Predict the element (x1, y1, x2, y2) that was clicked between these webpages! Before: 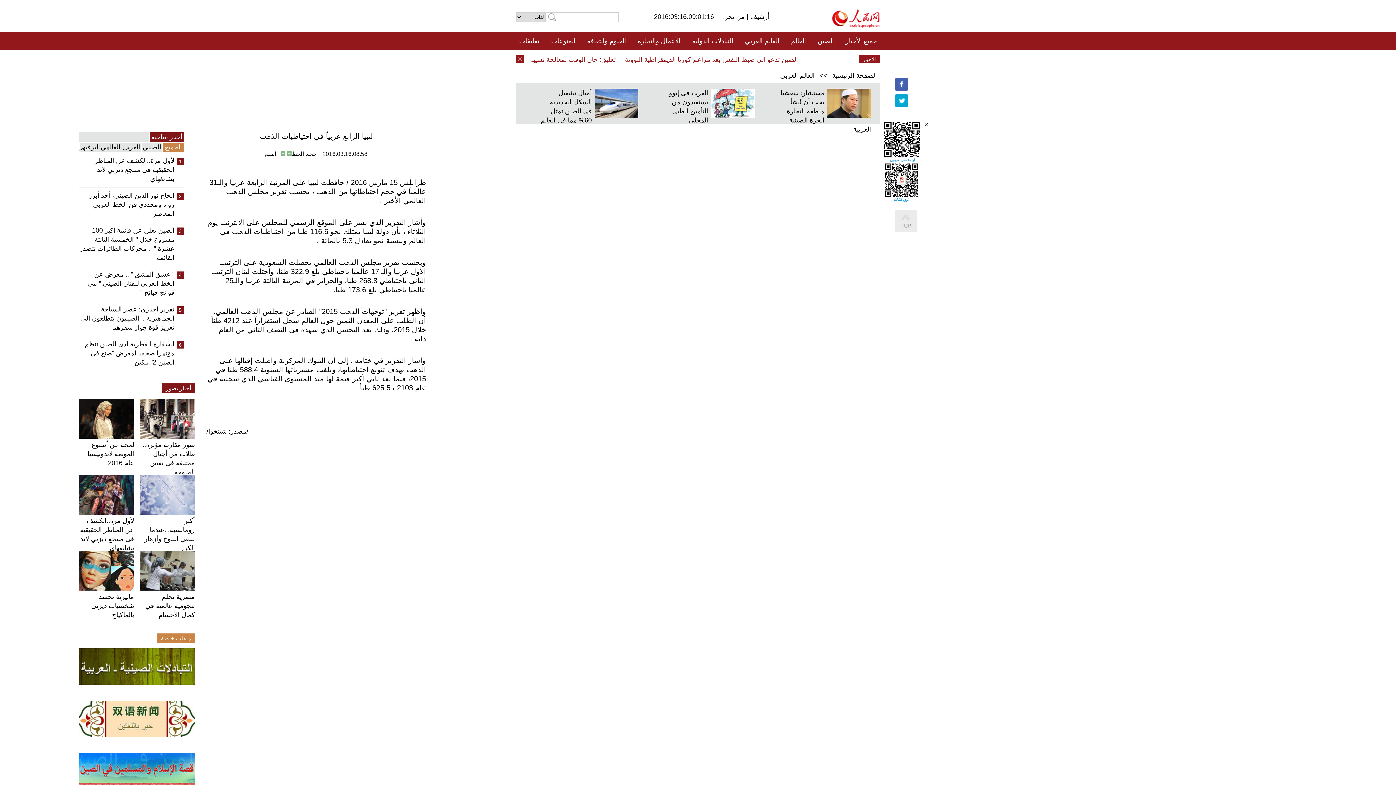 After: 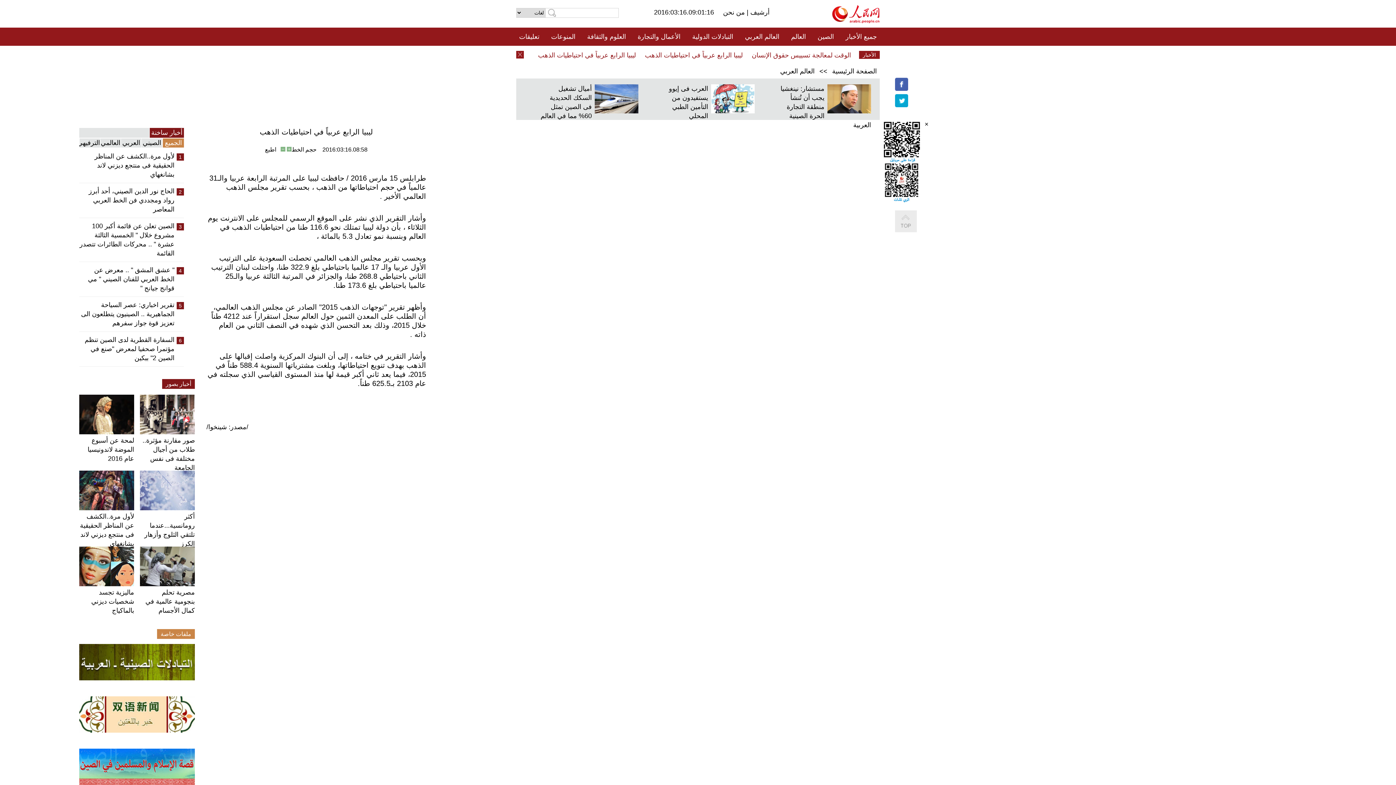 Action: bbox: (79, 753, 194, 789)